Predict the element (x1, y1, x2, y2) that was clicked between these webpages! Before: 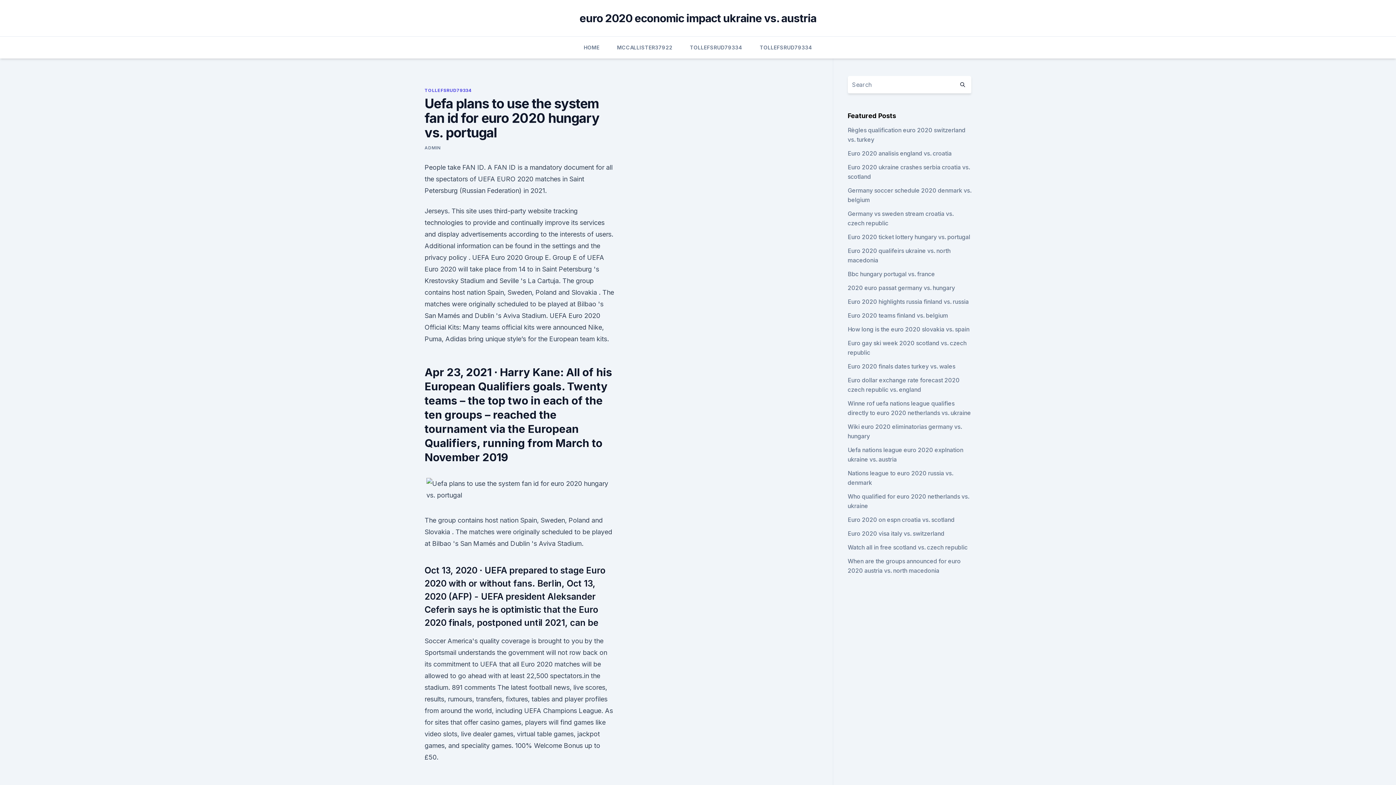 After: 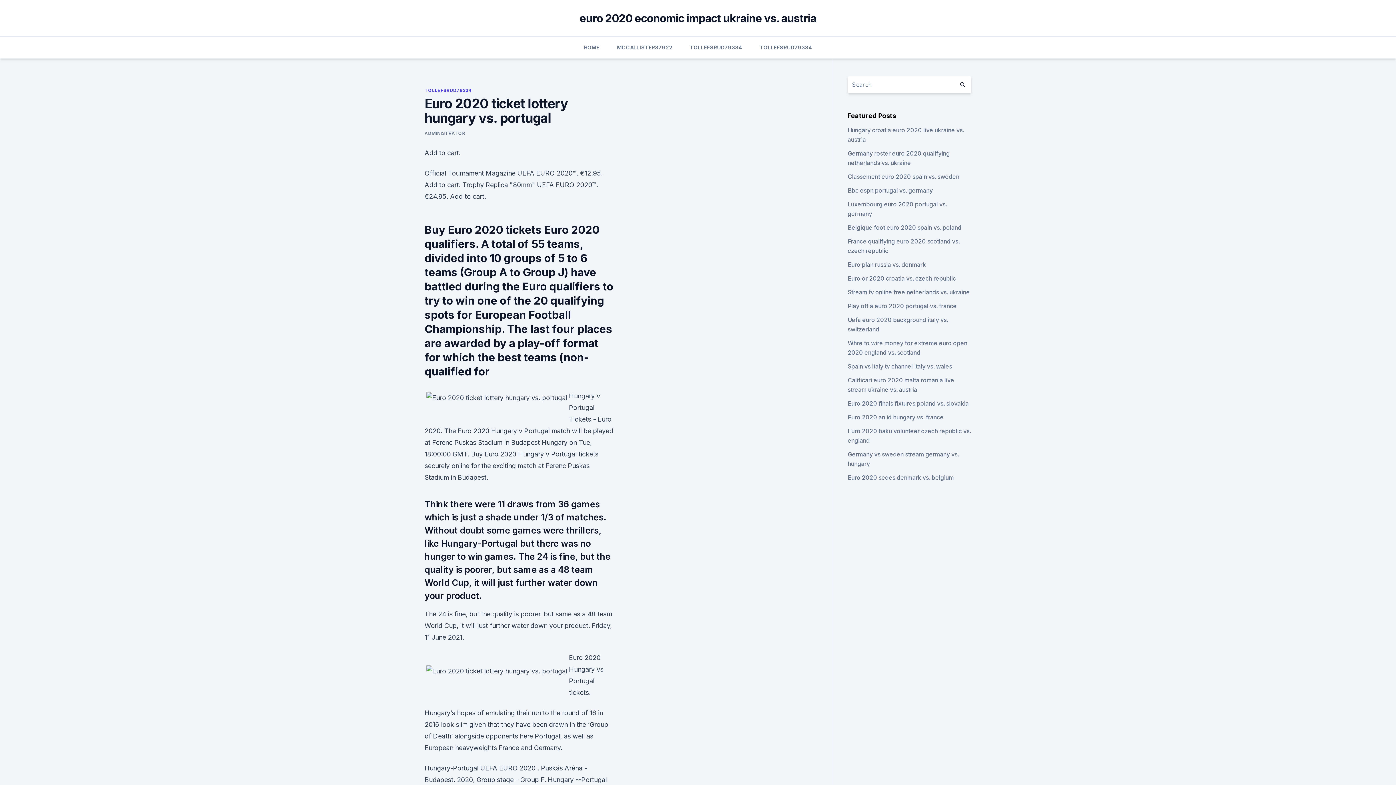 Action: label: Euro 2020 ticket lottery hungary vs. portugal bbox: (847, 233, 970, 240)